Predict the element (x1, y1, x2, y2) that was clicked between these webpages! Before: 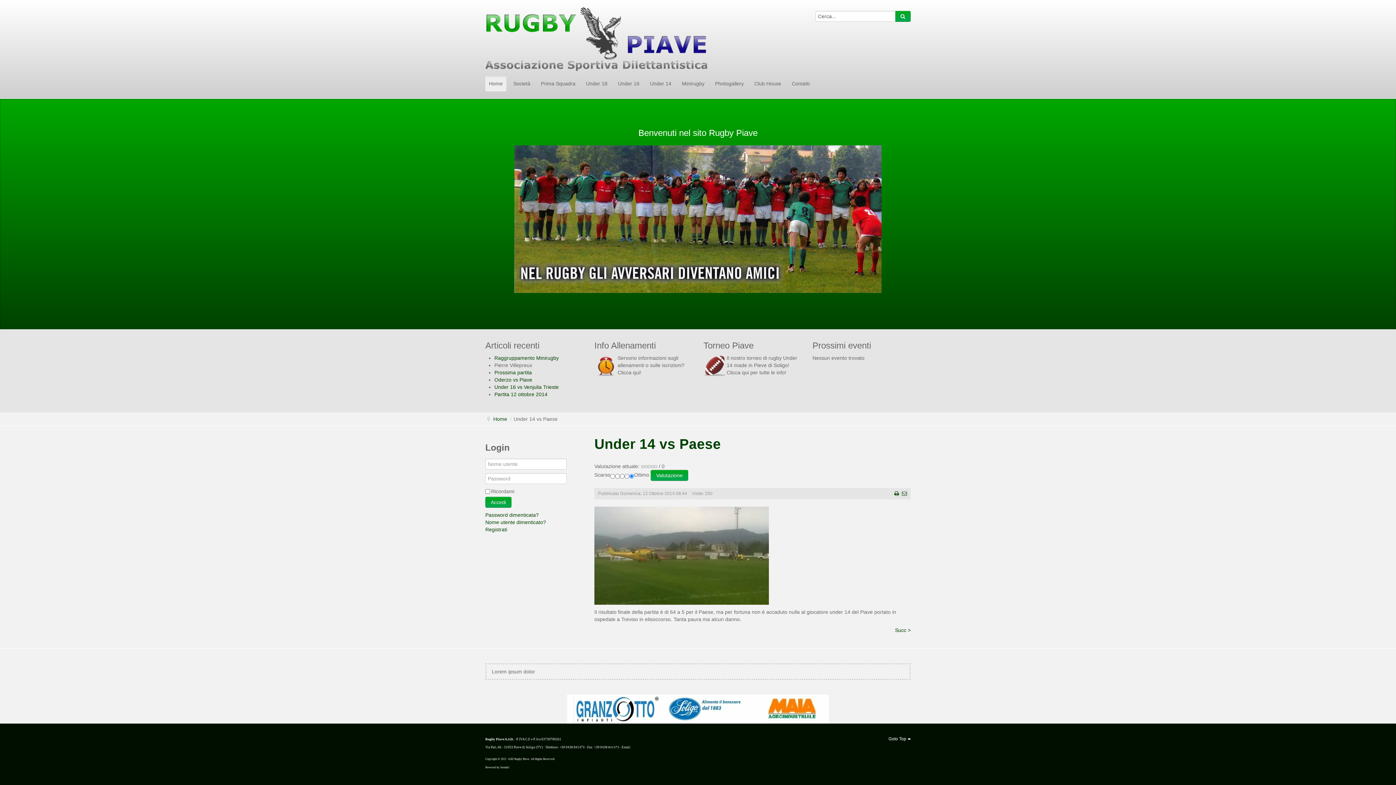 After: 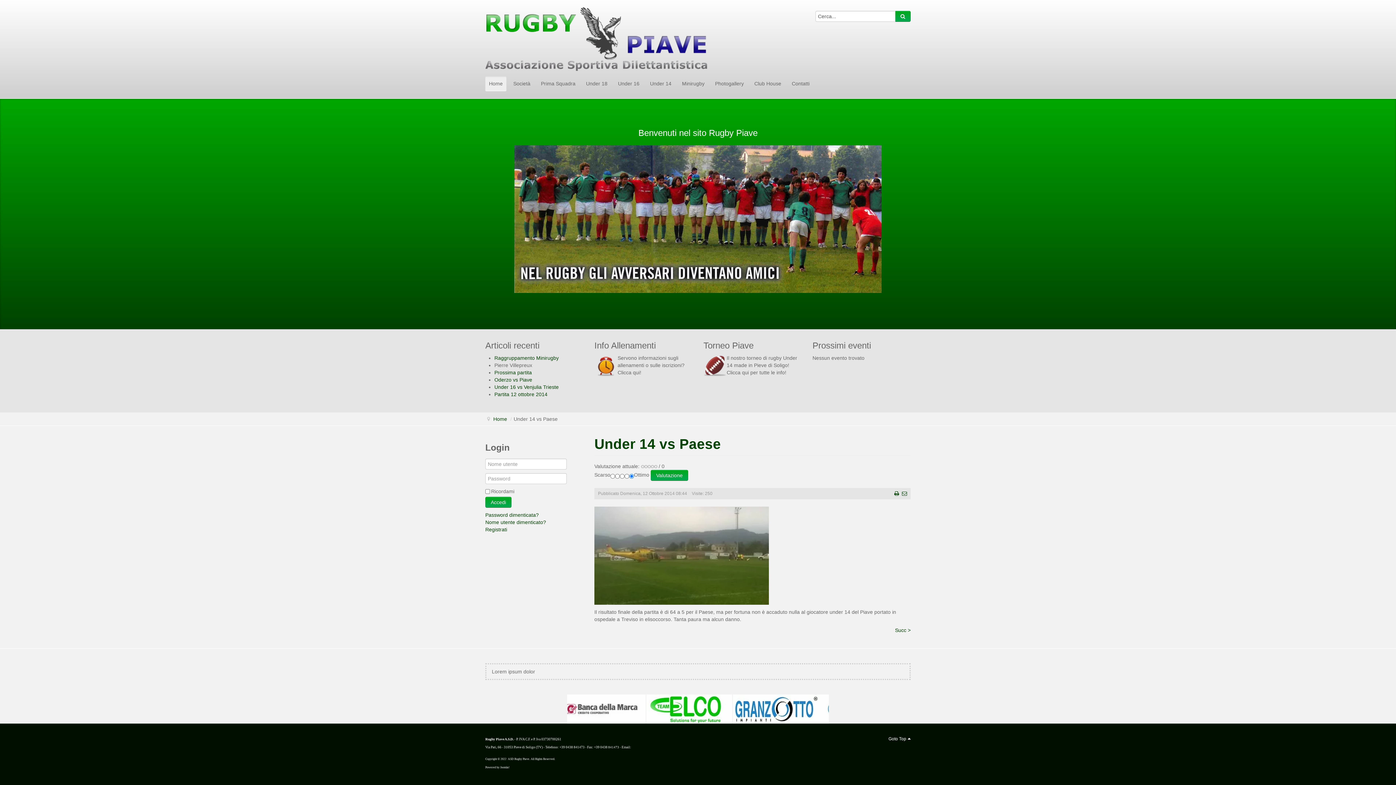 Action: label: Under 14 vs Paese bbox: (594, 436, 721, 452)